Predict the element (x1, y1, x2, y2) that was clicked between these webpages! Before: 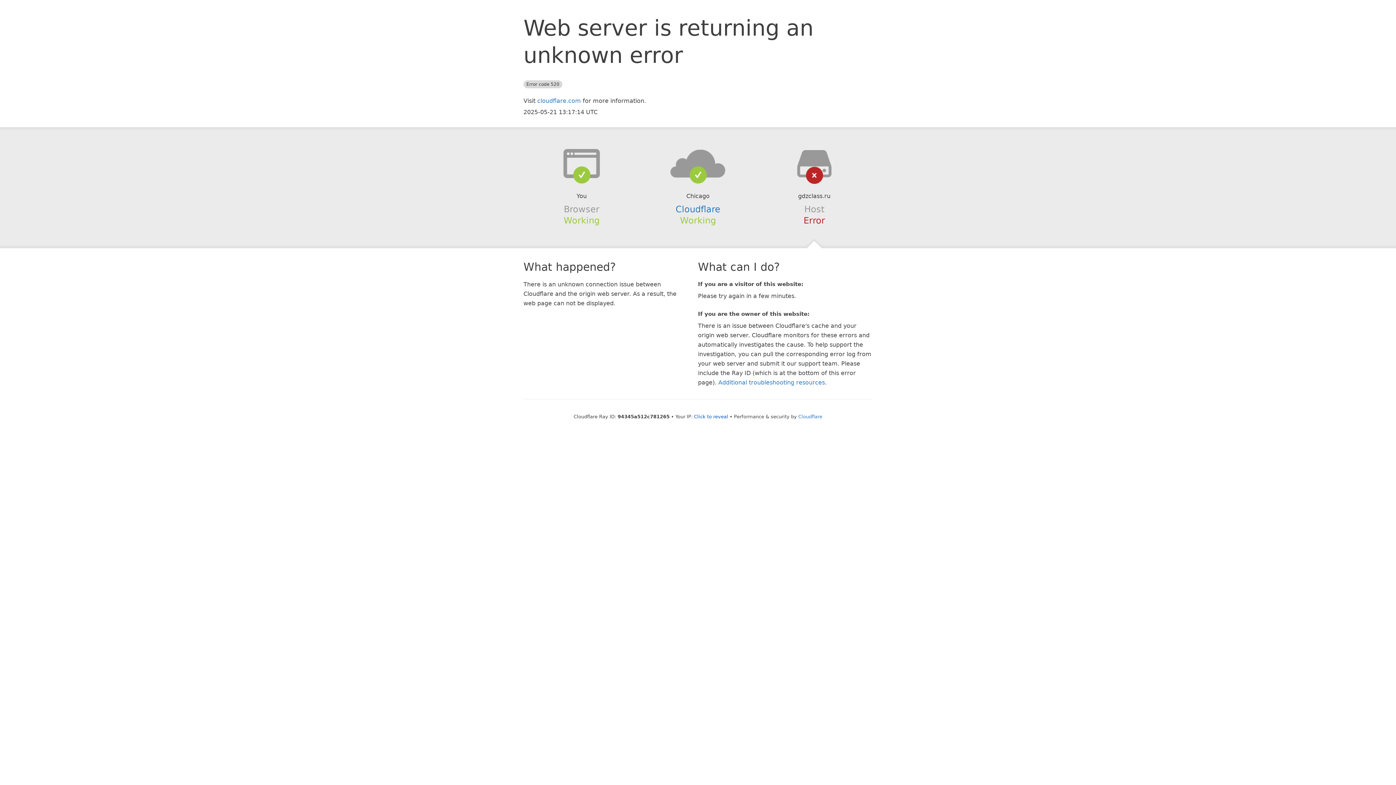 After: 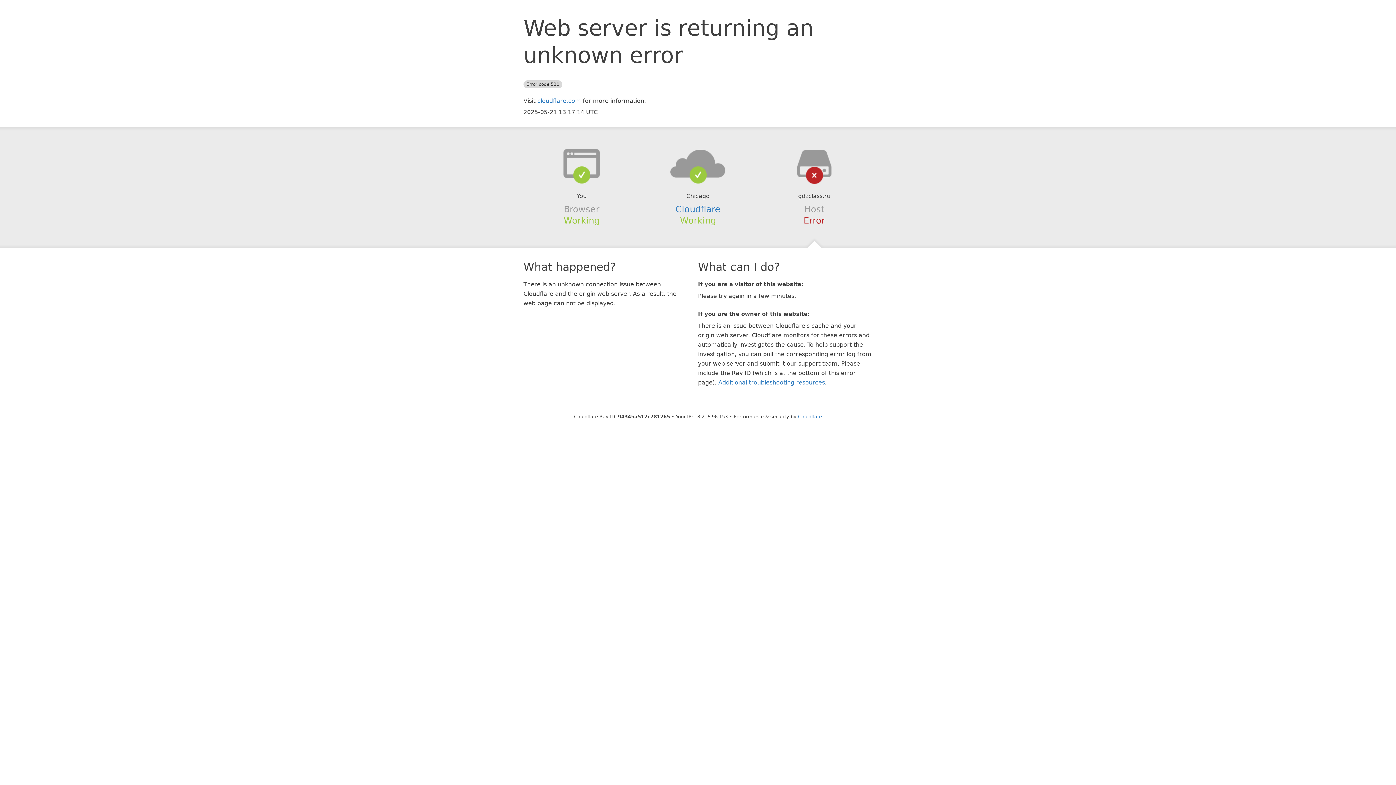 Action: label: Click to reveal bbox: (694, 414, 728, 419)